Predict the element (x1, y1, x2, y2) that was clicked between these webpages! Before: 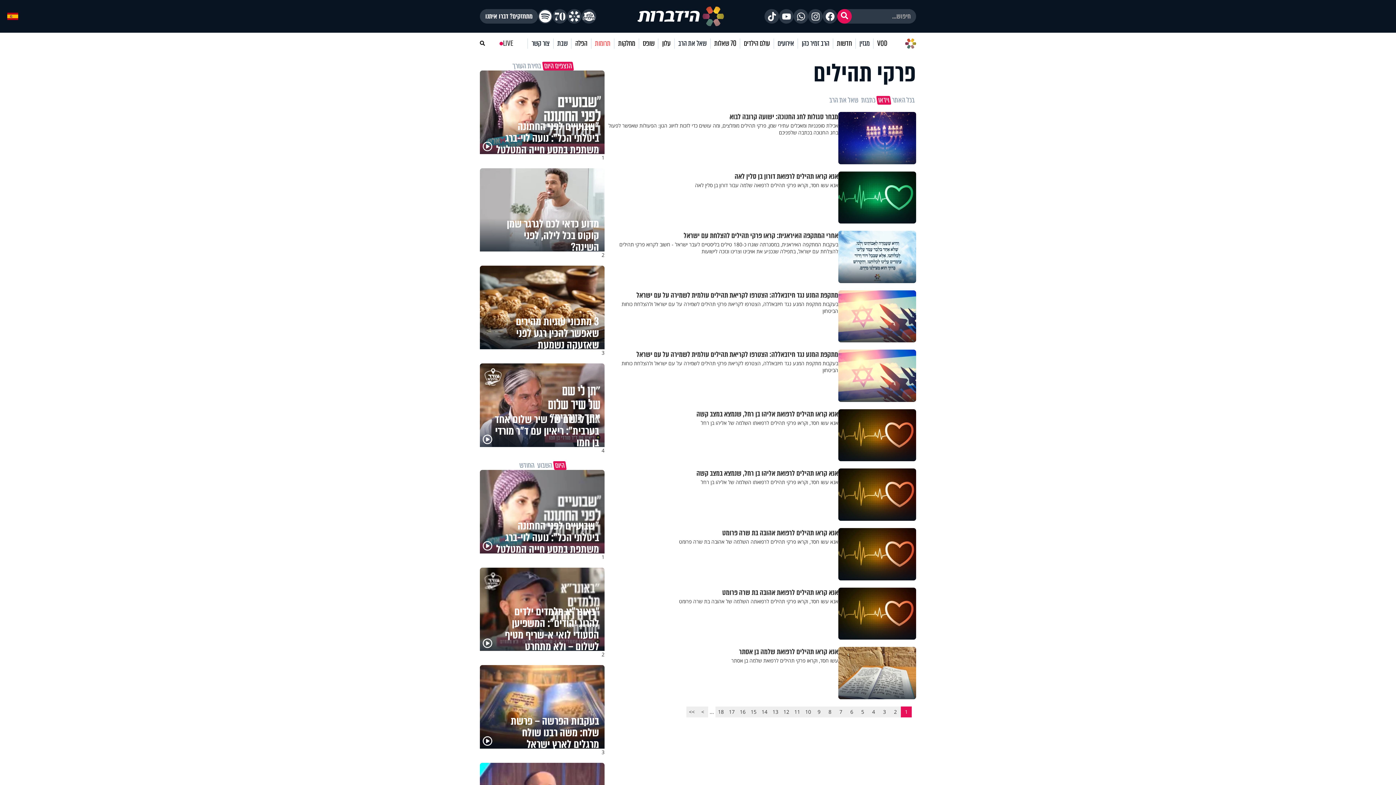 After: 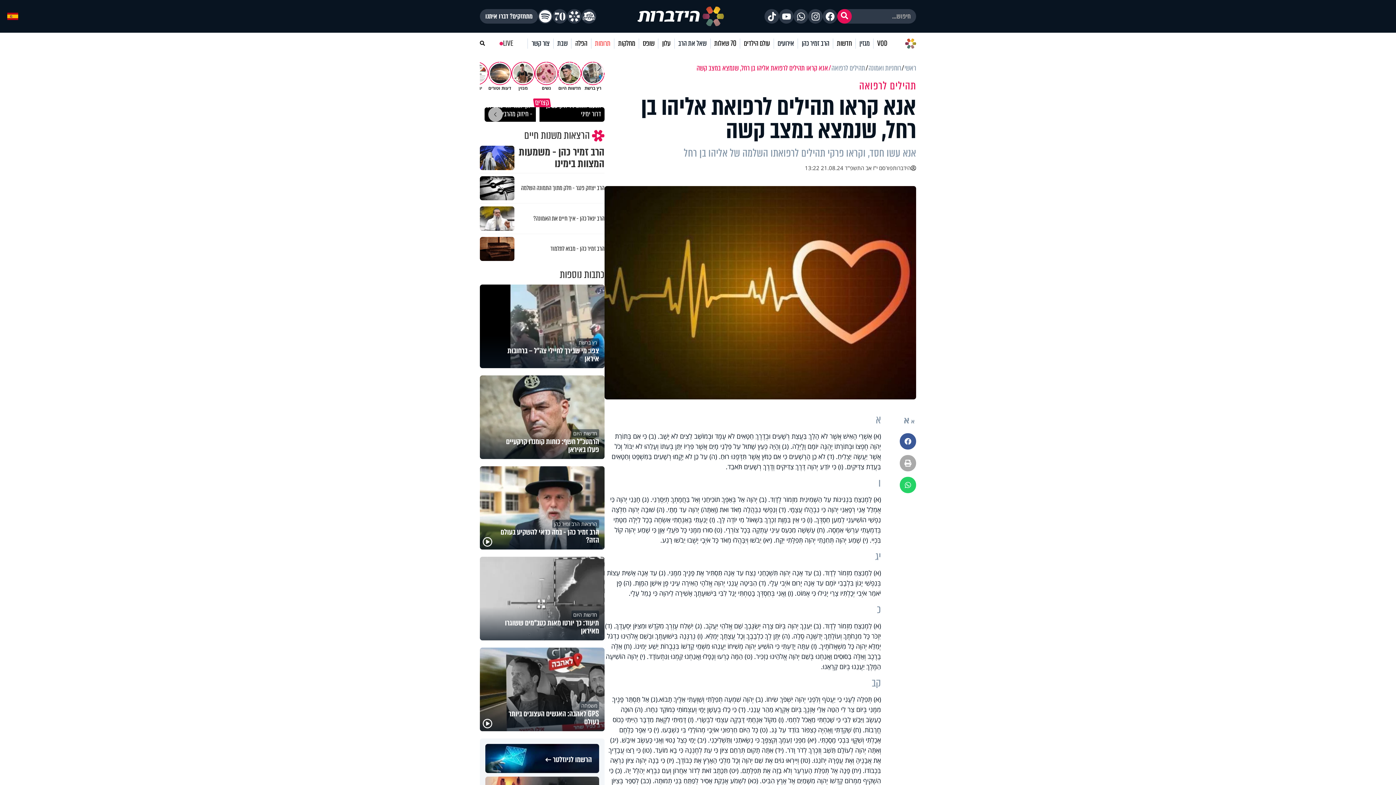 Action: bbox: (838, 468, 916, 521)